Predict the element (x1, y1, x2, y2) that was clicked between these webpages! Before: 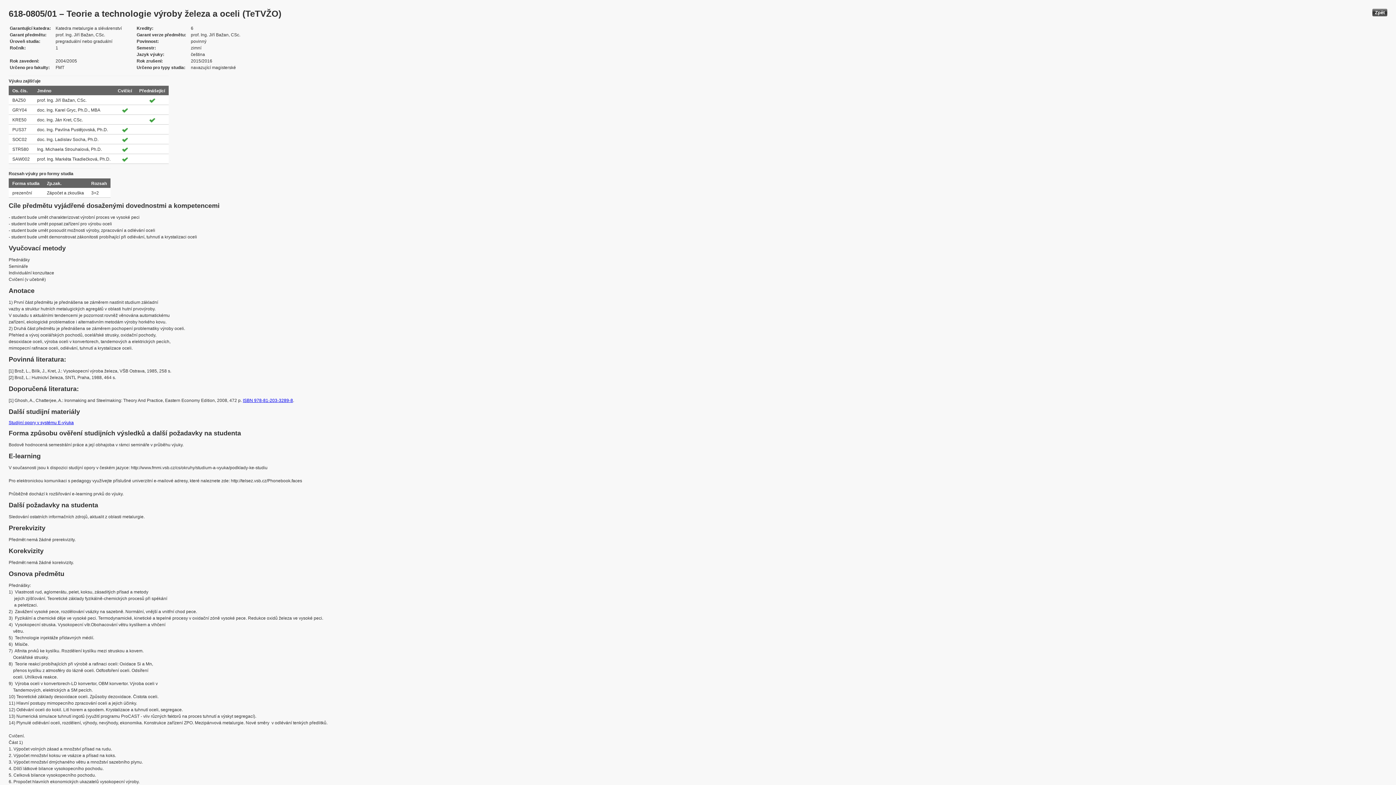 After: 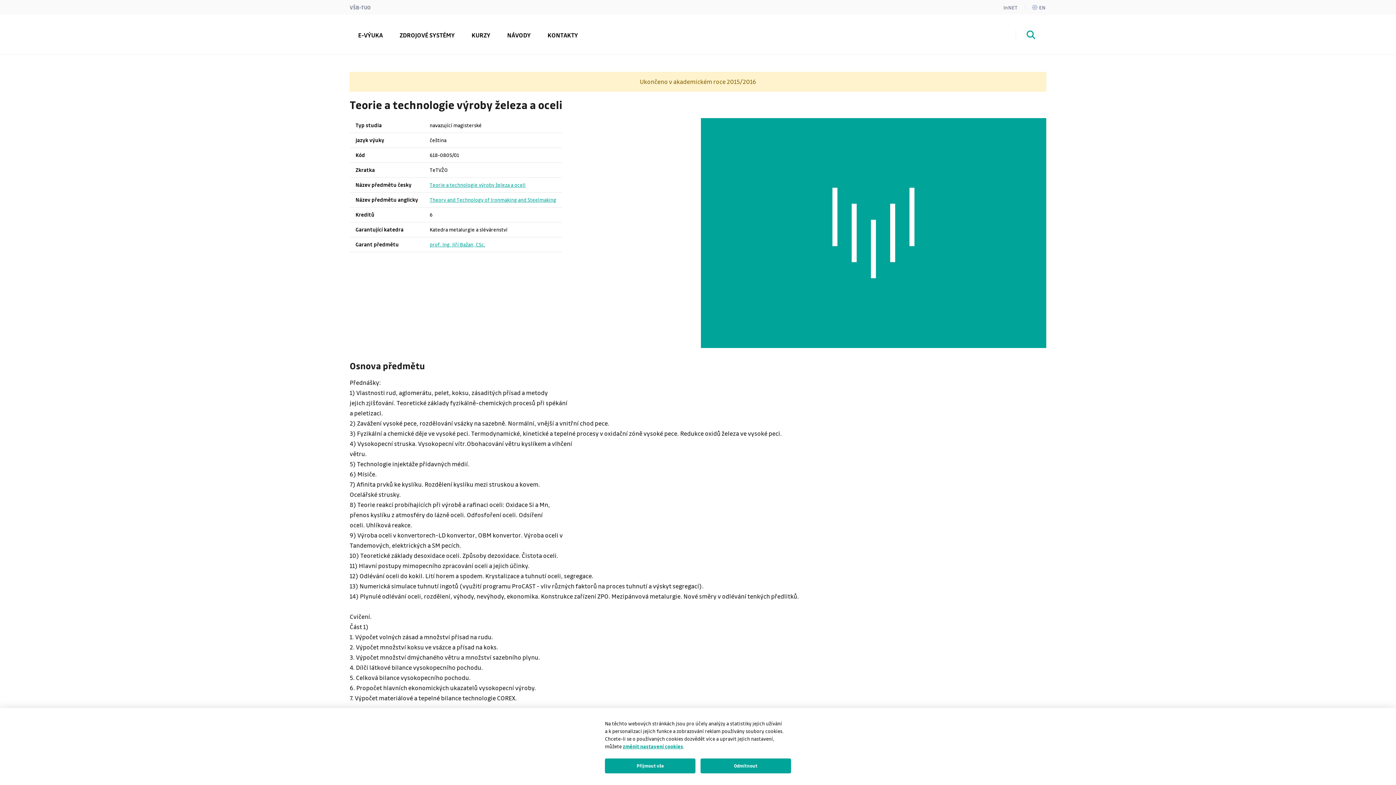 Action: bbox: (8, 420, 73, 425) label: Studijní opory v systému E-výuka